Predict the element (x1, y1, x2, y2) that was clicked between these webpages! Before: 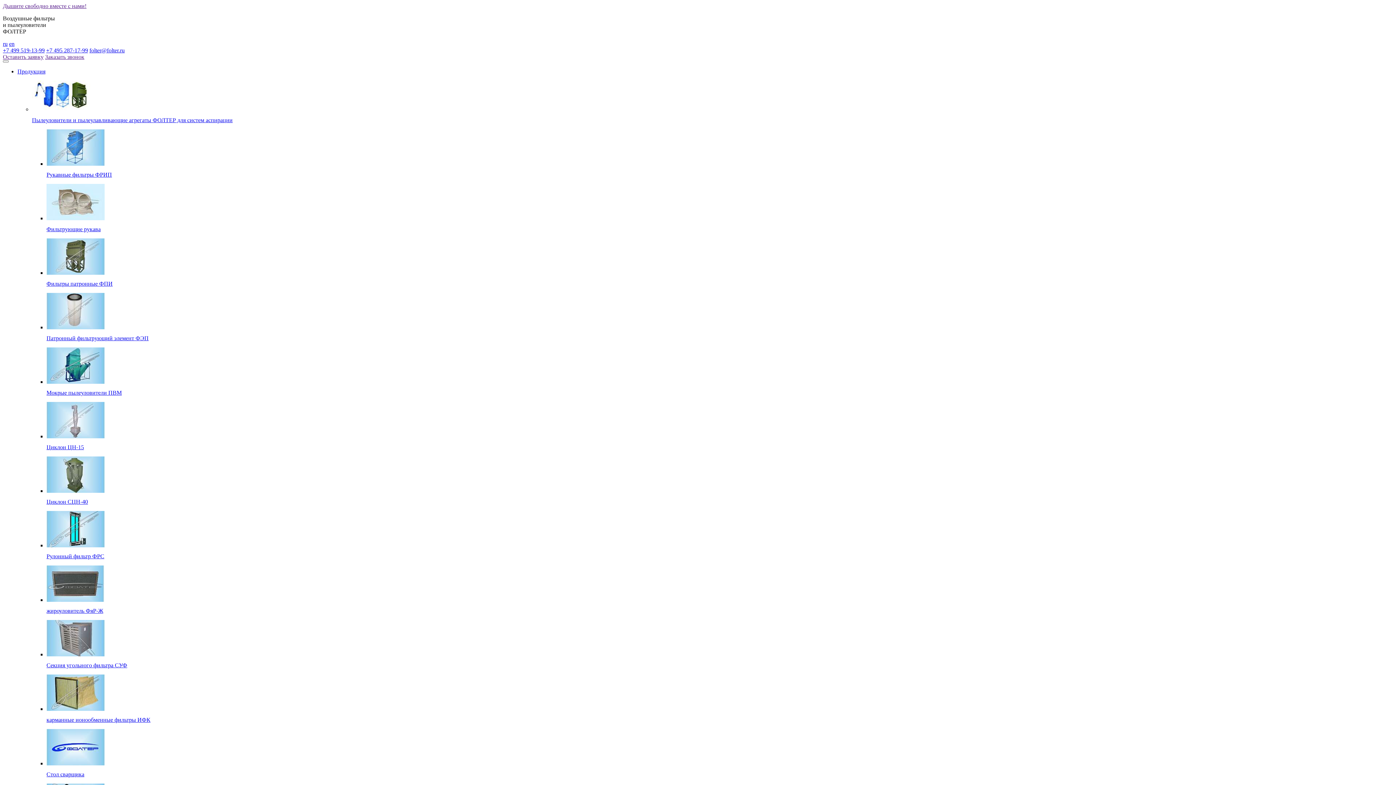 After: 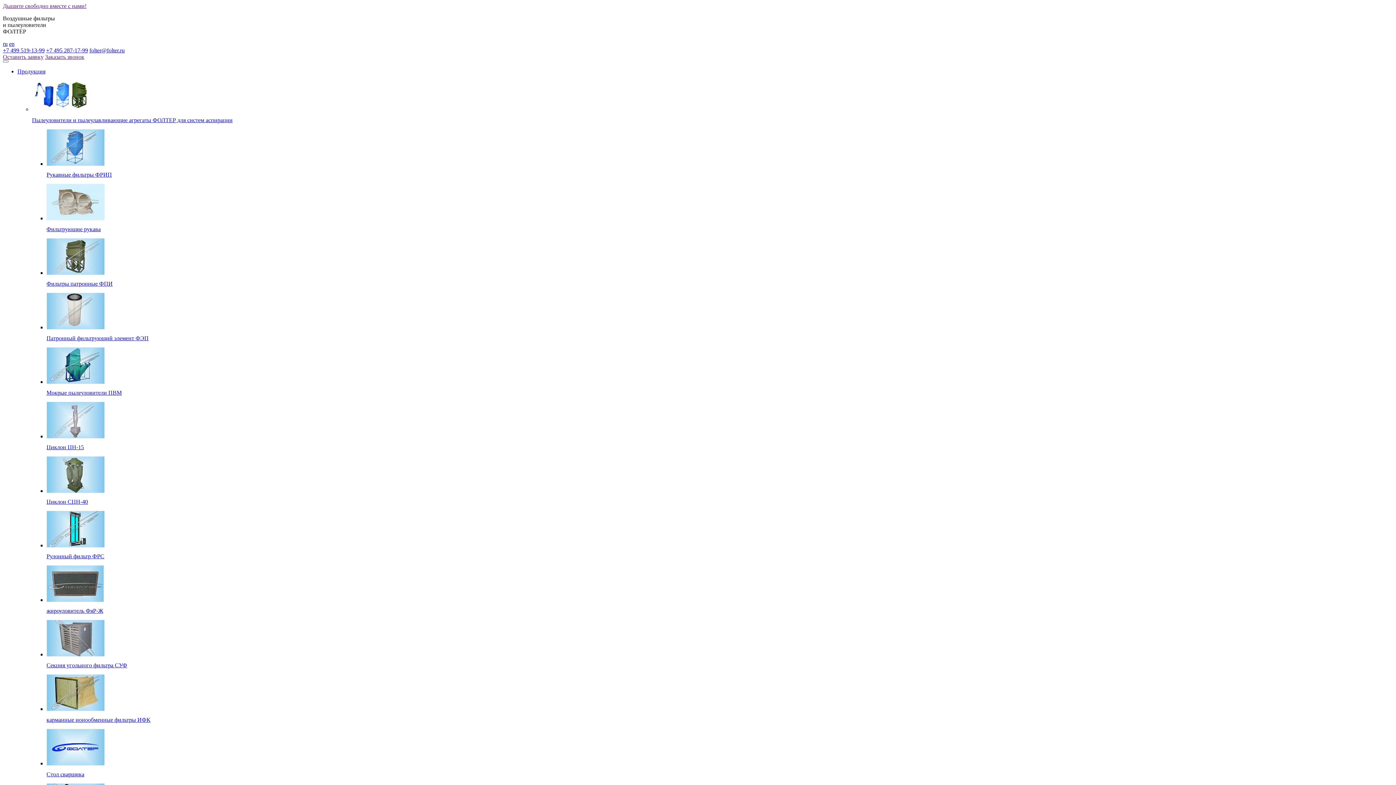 Action: bbox: (2, 53, 43, 60) label: Оставить заявку